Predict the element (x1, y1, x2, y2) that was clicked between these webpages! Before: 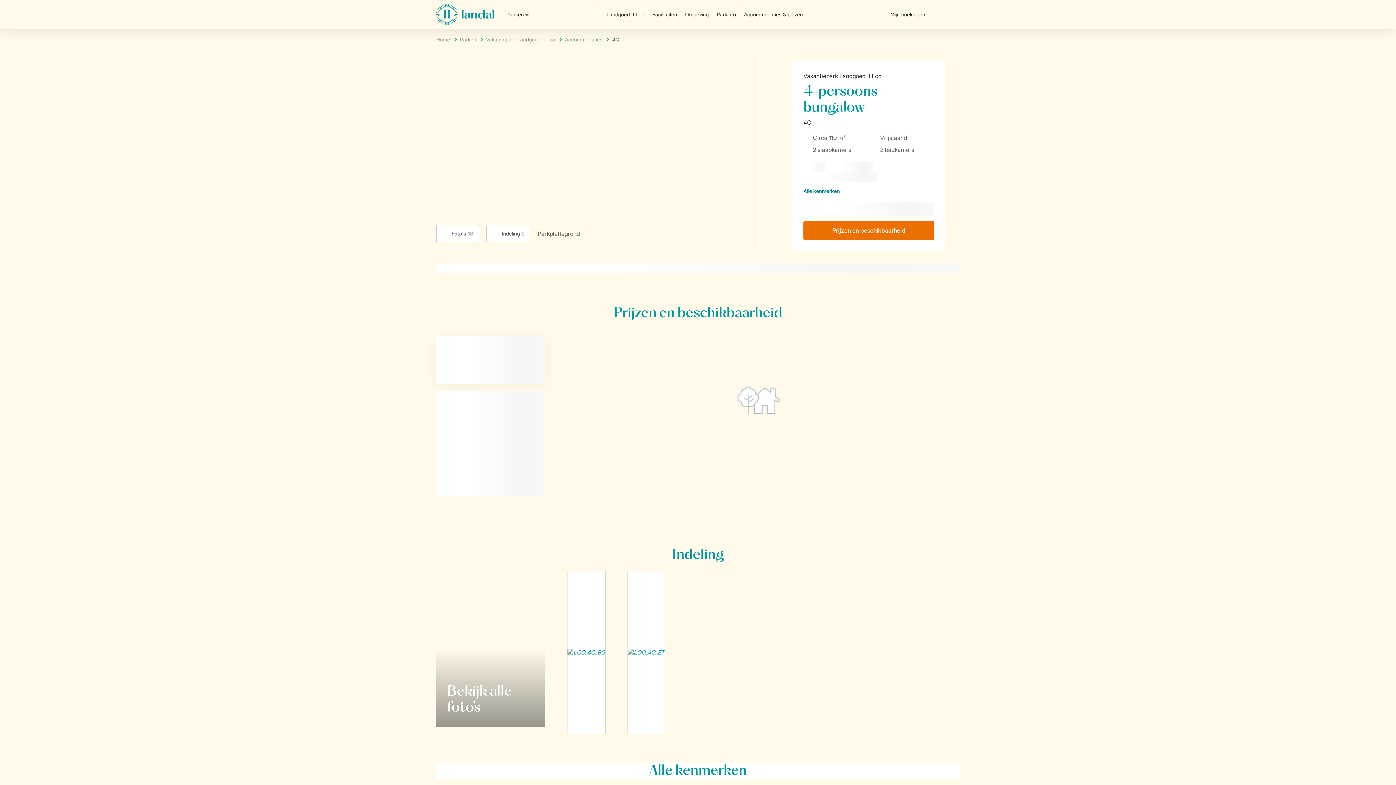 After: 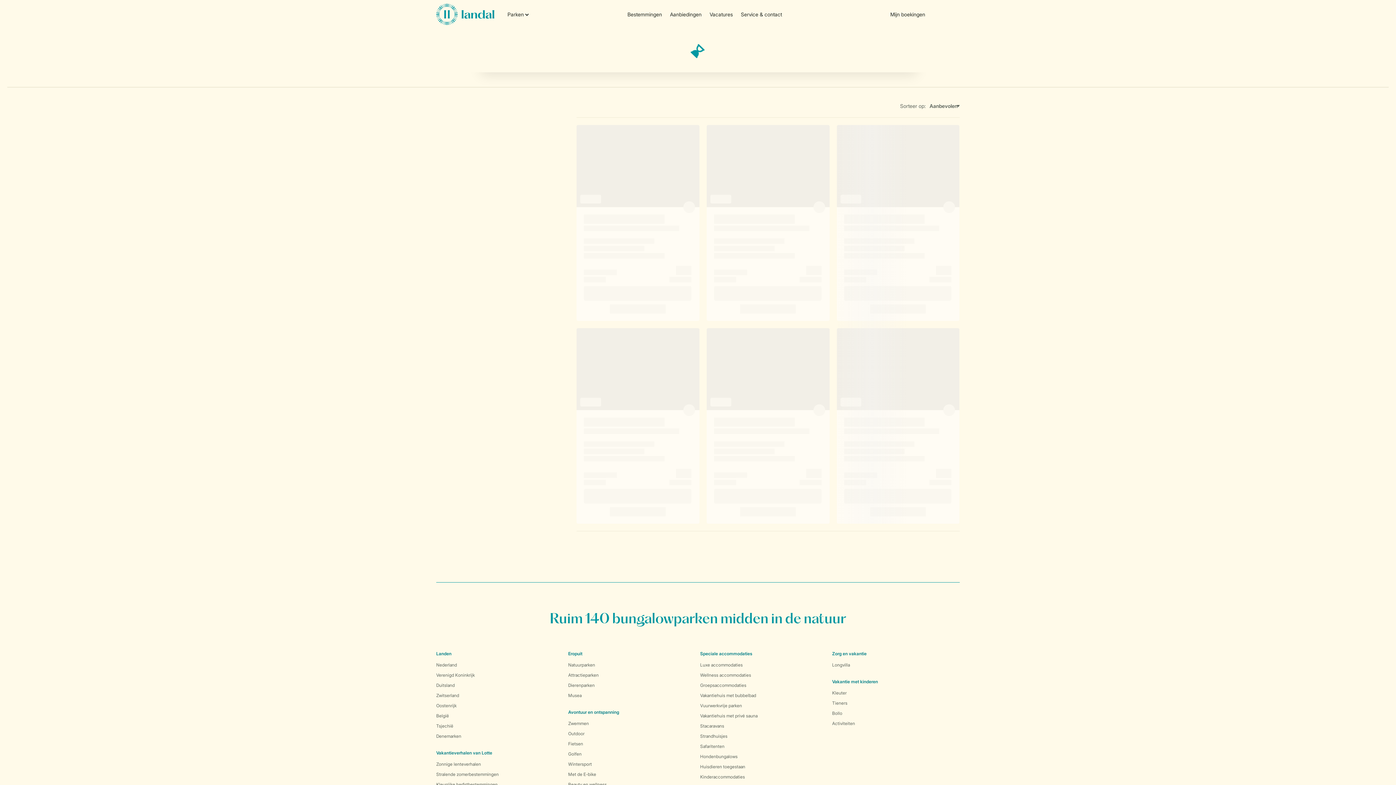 Action: bbox: (460, 36, 476, 42) label: Parken